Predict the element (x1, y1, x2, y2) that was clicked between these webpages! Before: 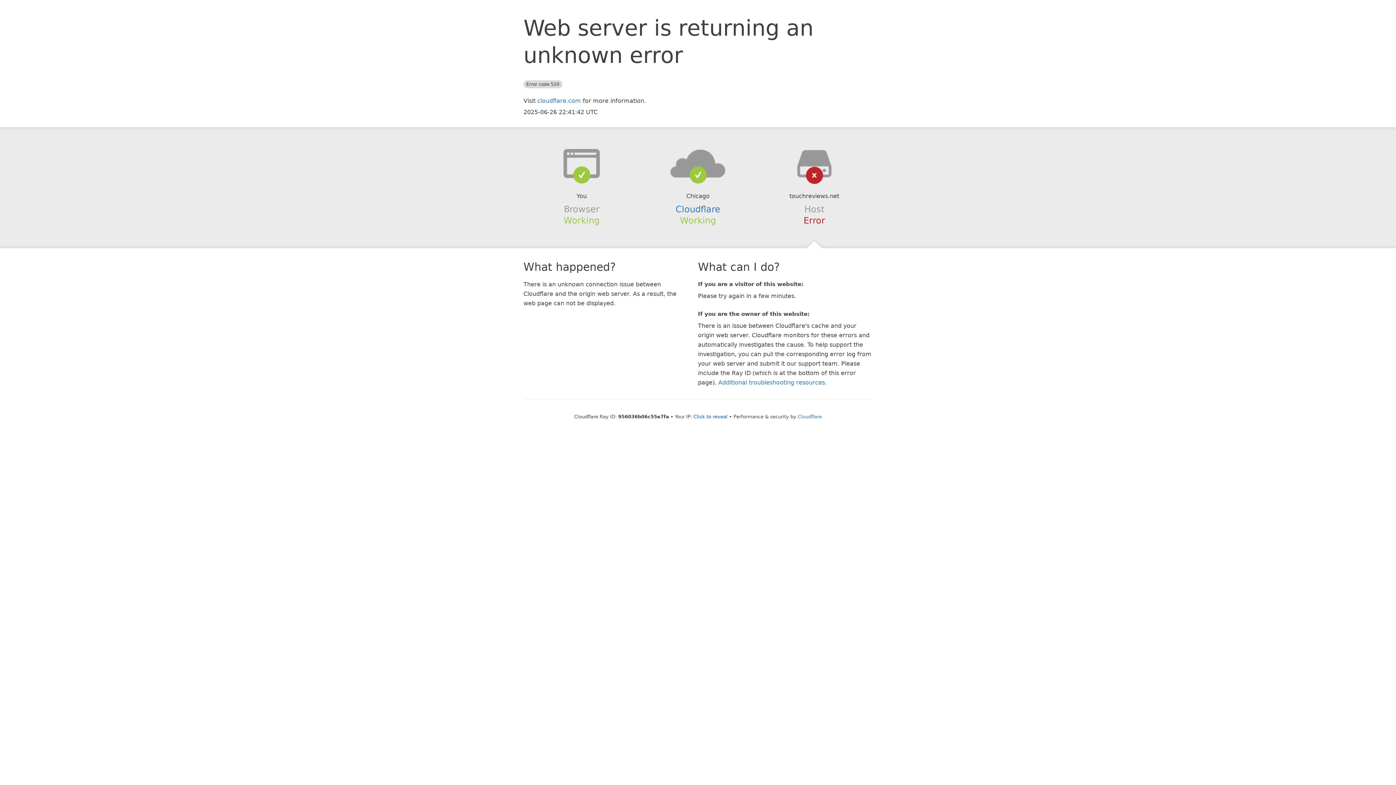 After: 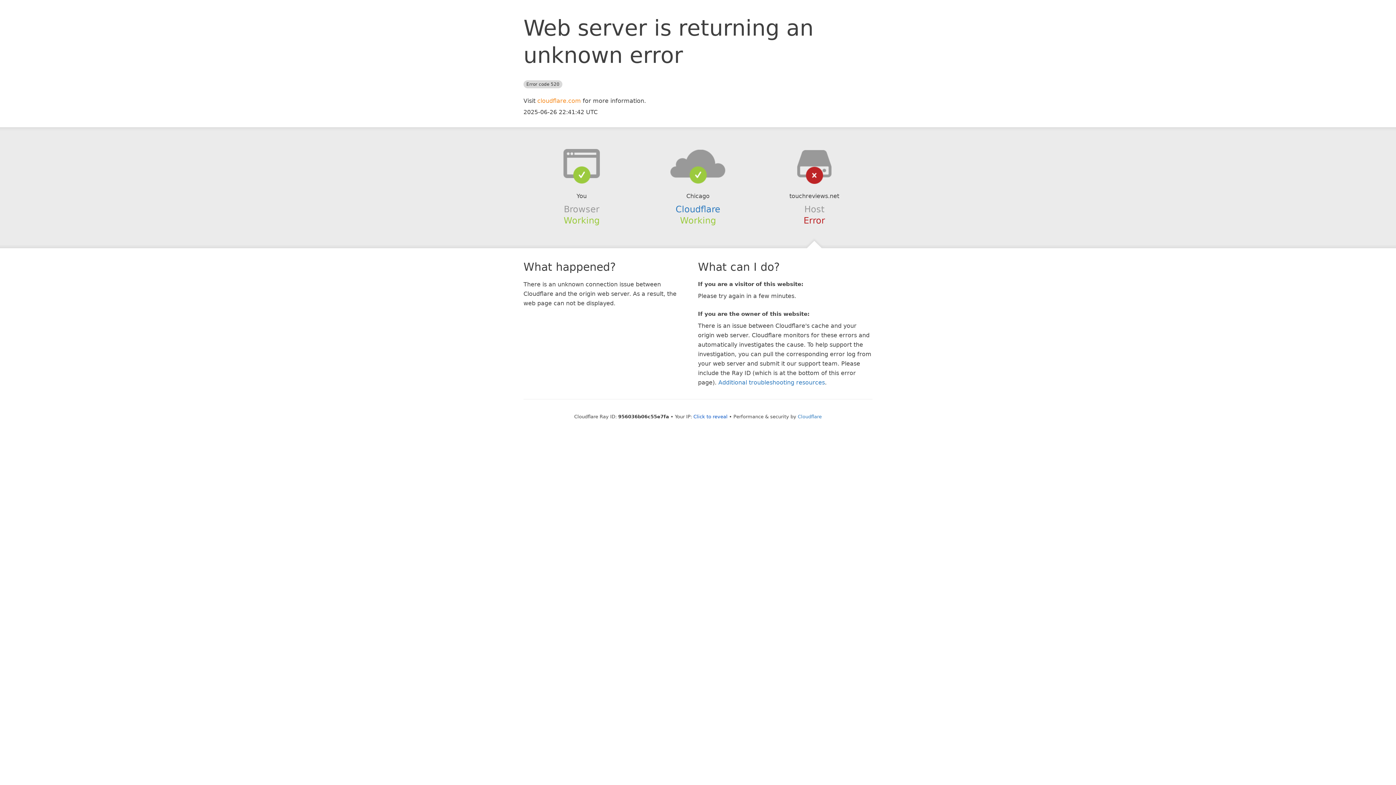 Action: label: cloudflare.com bbox: (537, 97, 581, 104)